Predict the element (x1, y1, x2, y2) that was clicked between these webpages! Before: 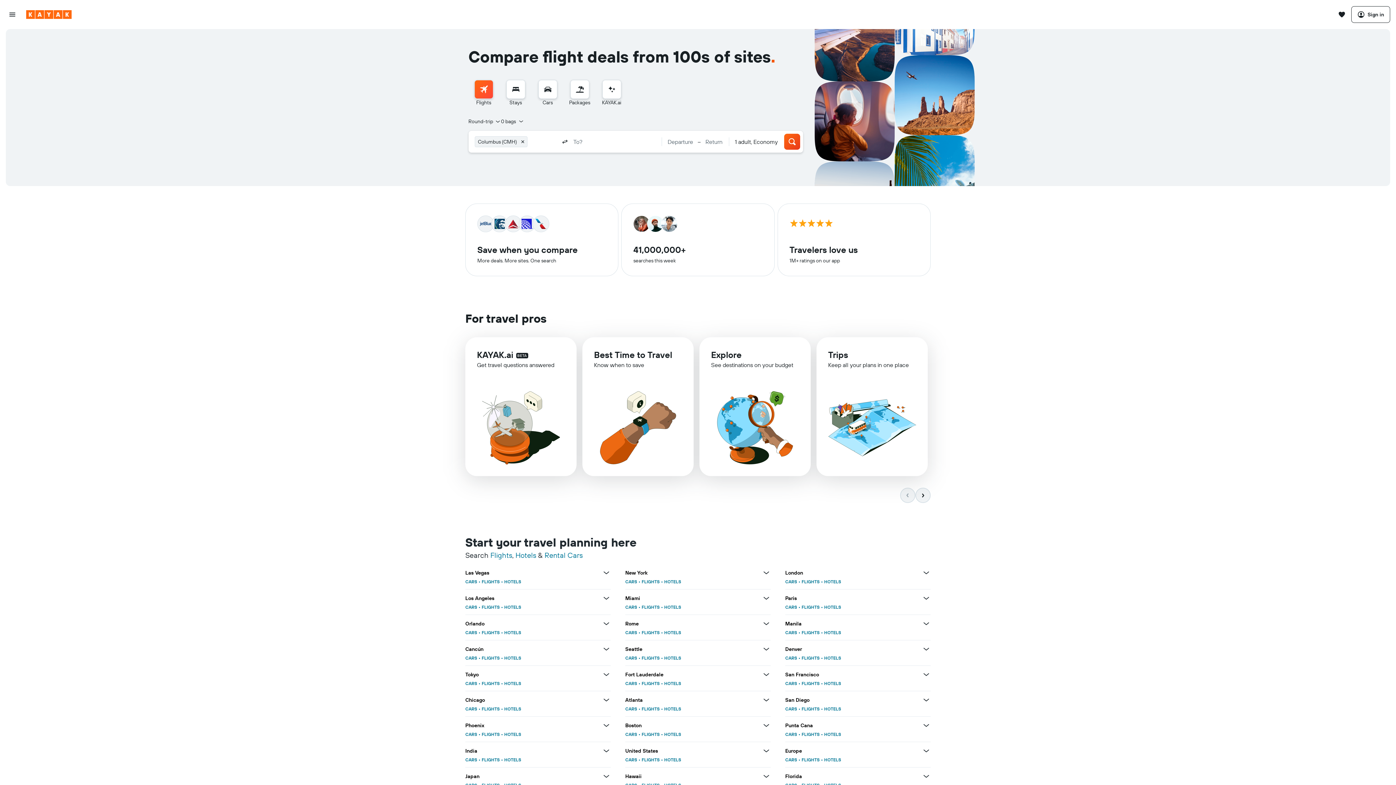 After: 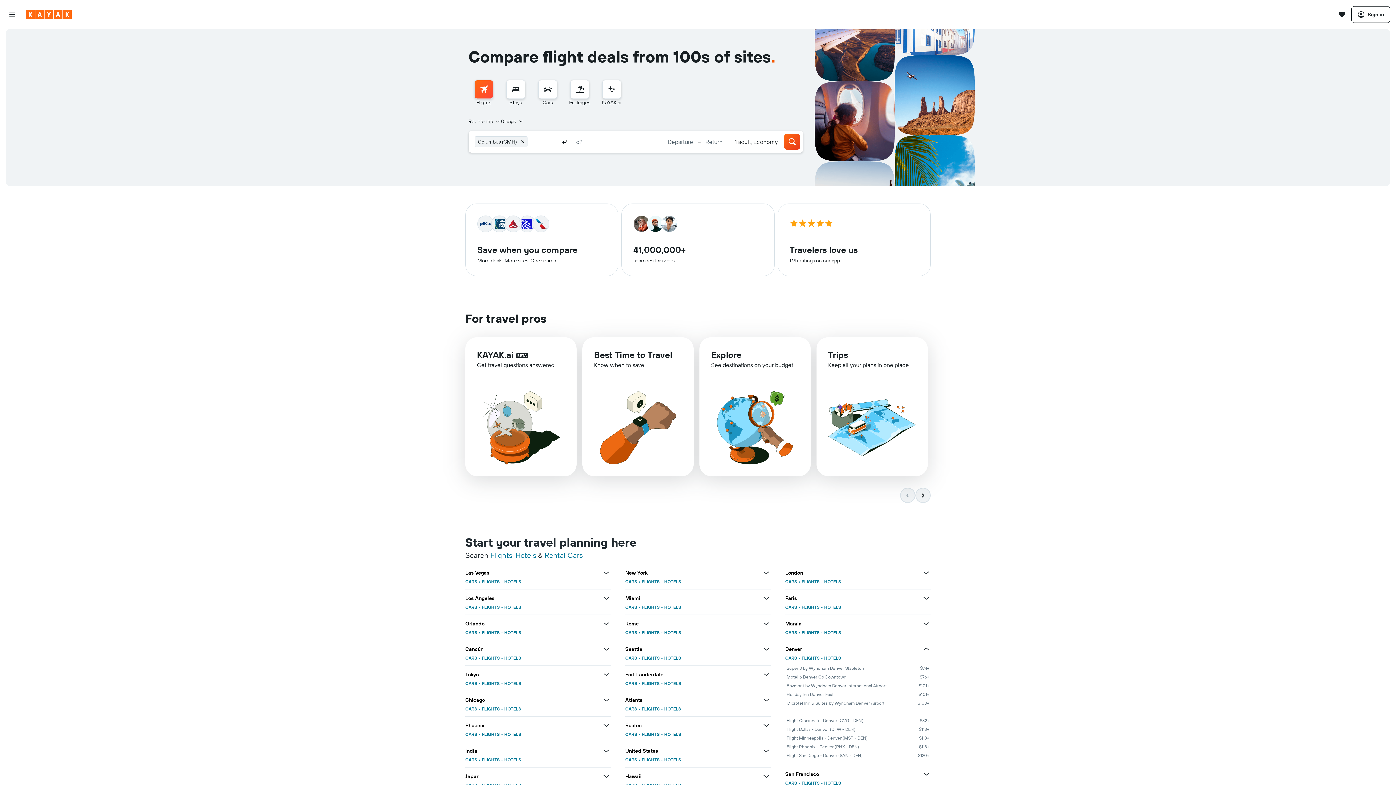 Action: bbox: (922, 645, 930, 653) label: View more deals for Denver